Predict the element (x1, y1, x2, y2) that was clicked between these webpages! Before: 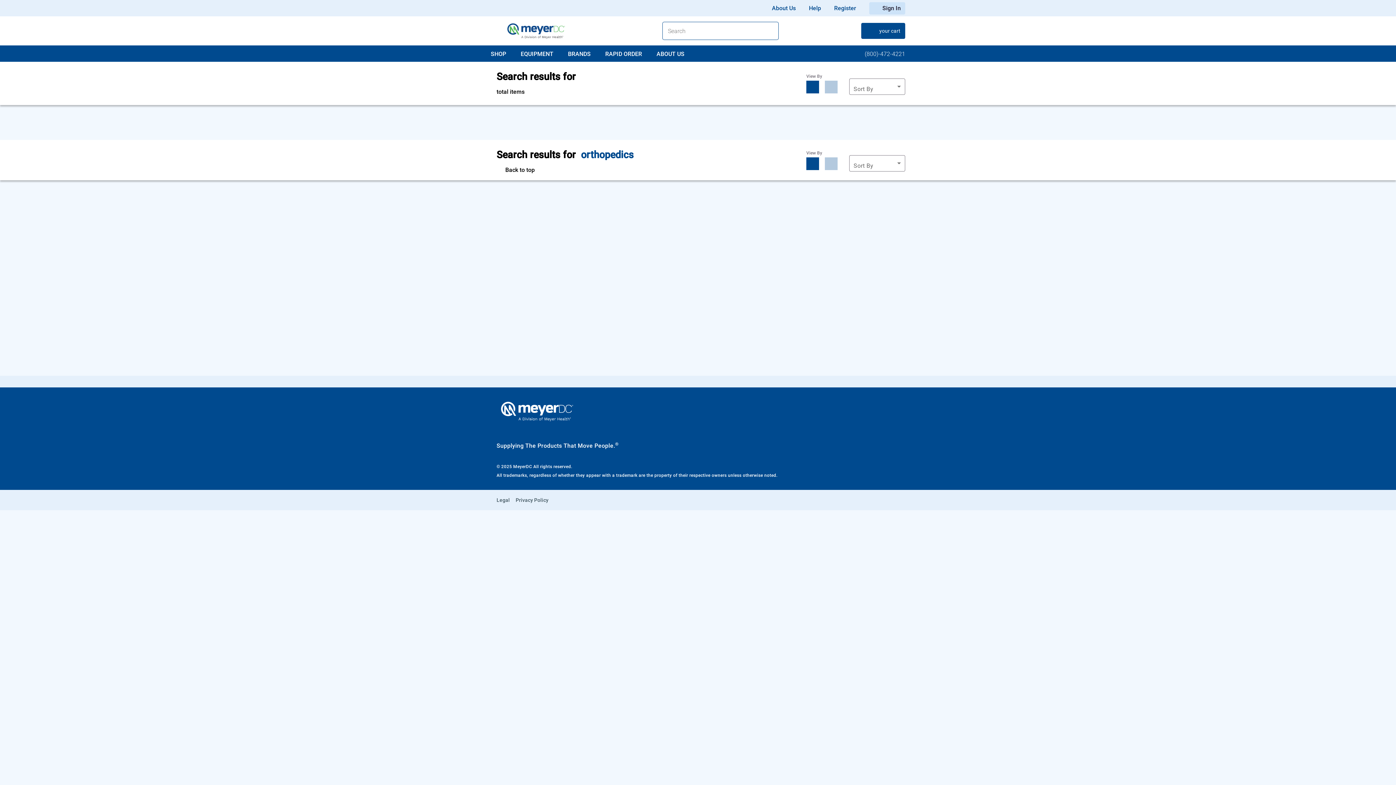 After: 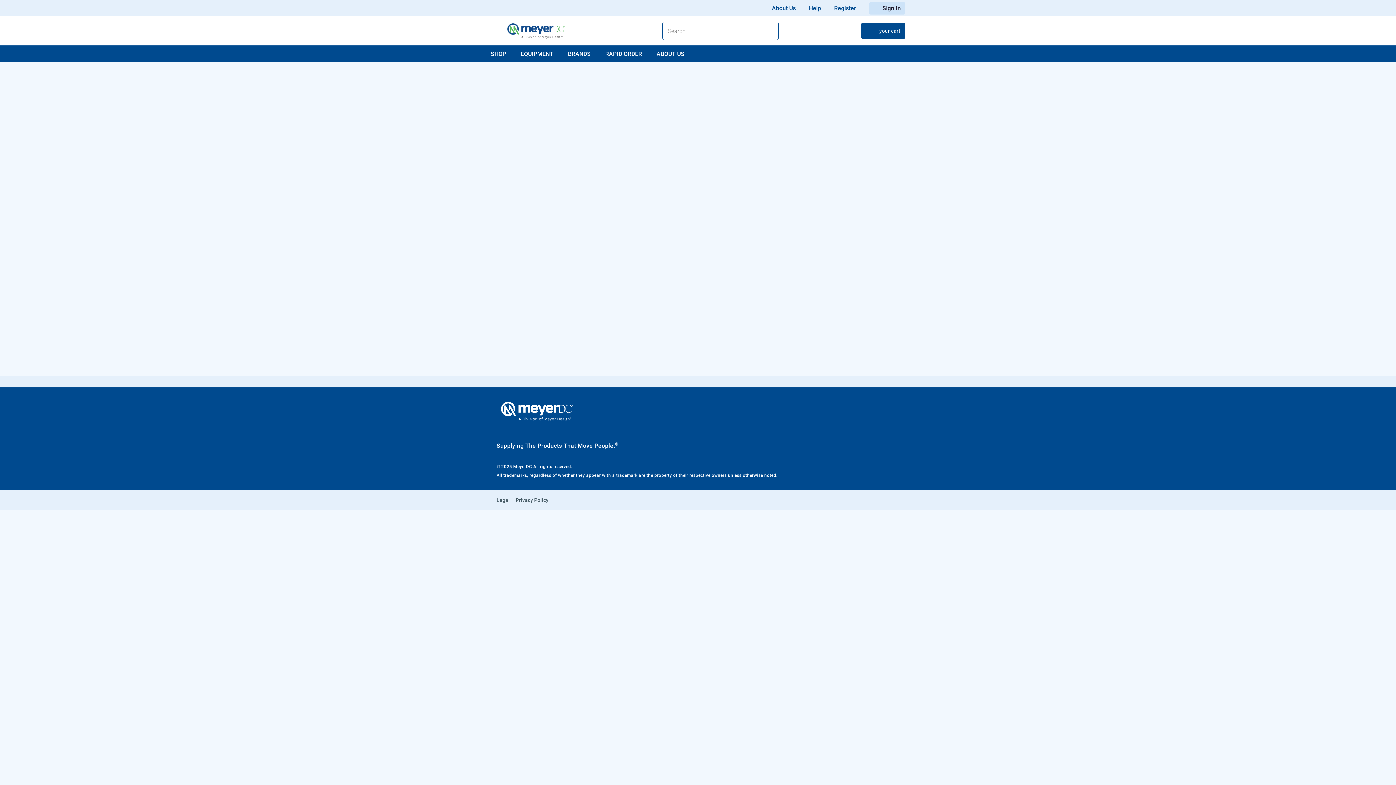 Action: label: Register bbox: (828, 3, 862, 12)